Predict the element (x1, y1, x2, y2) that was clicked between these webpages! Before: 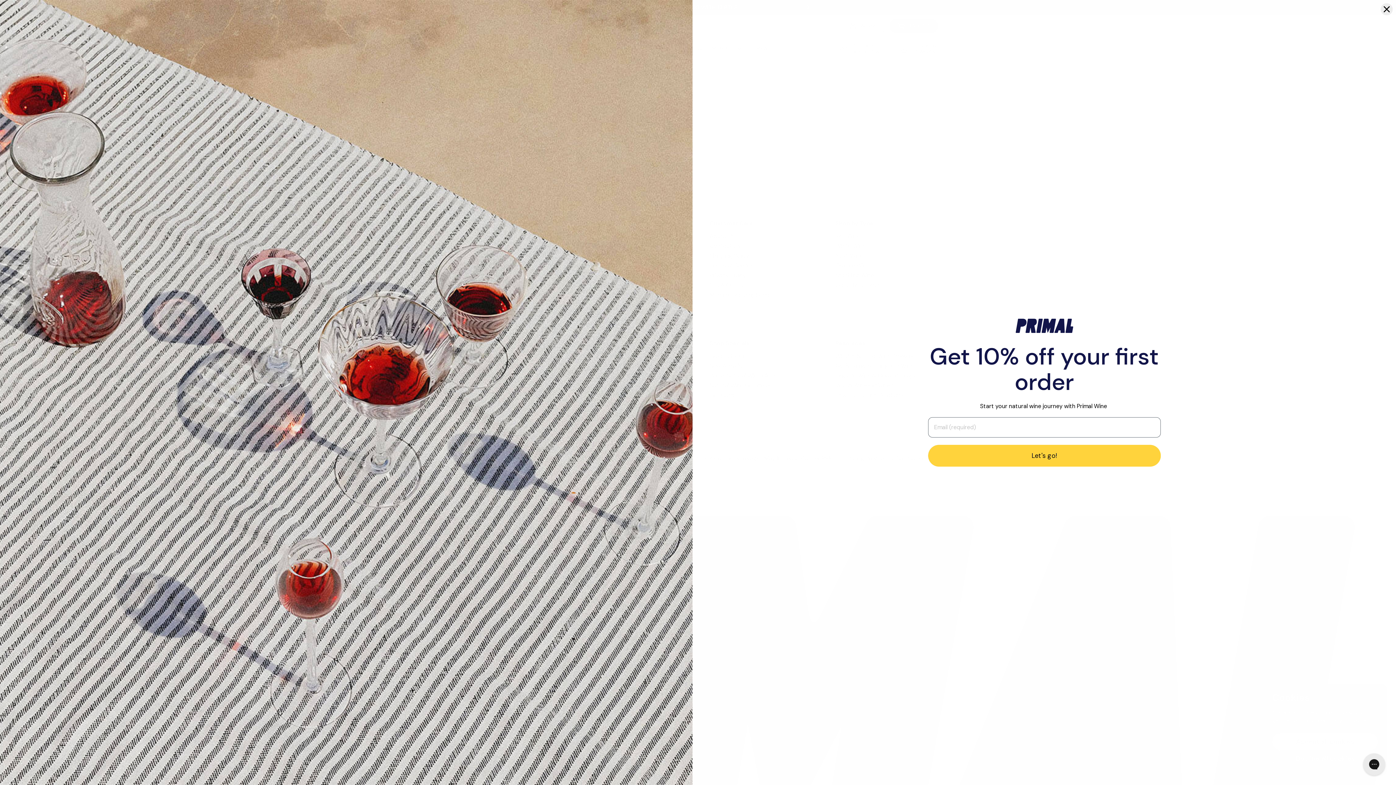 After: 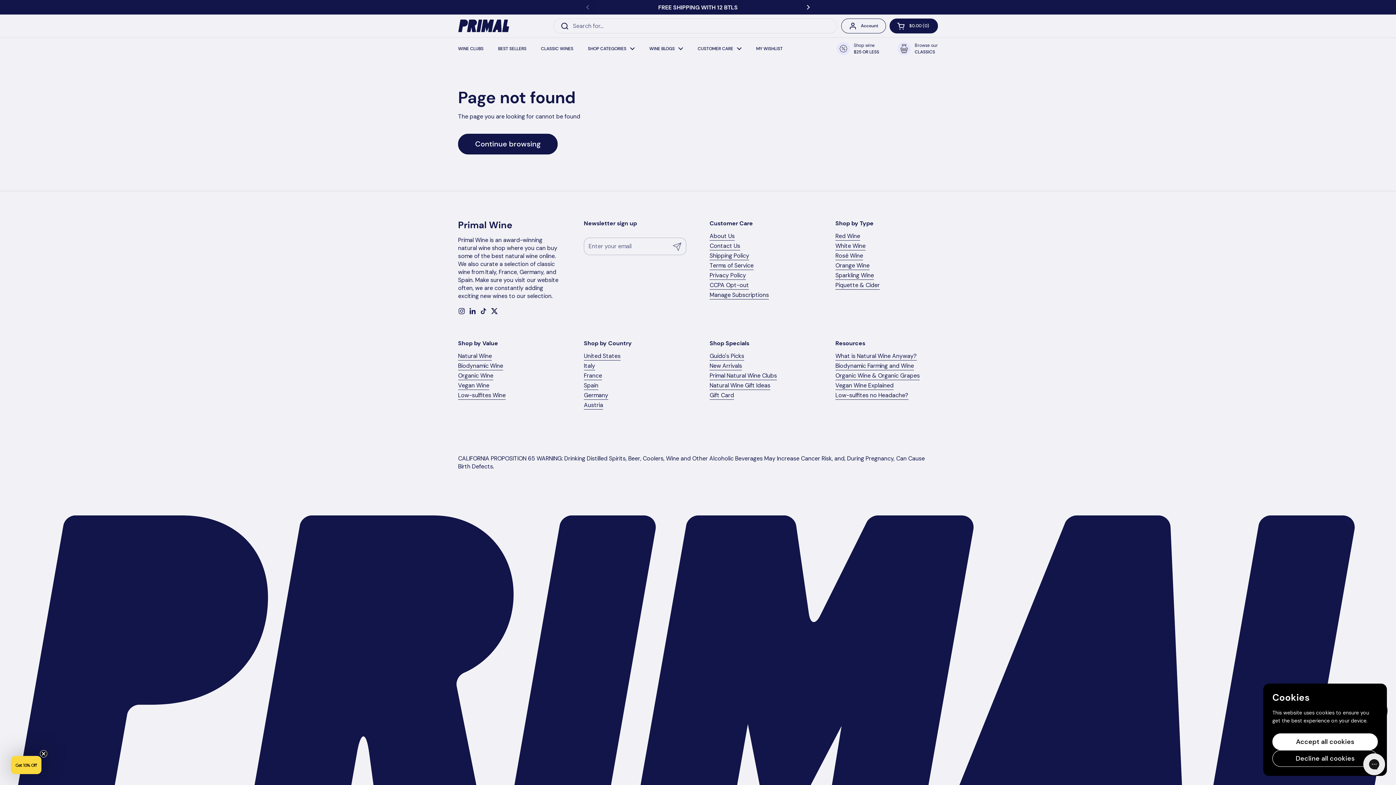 Action: bbox: (1380, 2, 1393, 15) label: Close dialog